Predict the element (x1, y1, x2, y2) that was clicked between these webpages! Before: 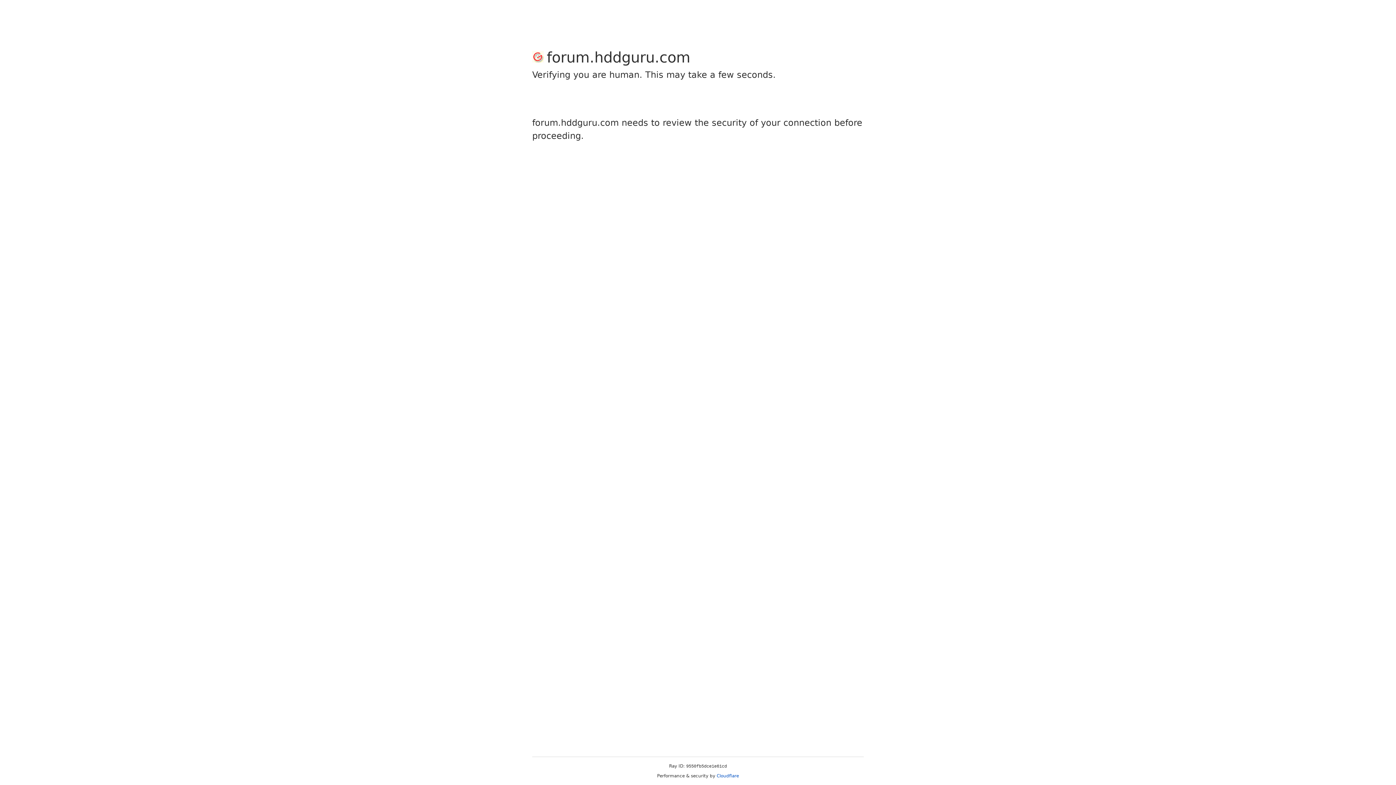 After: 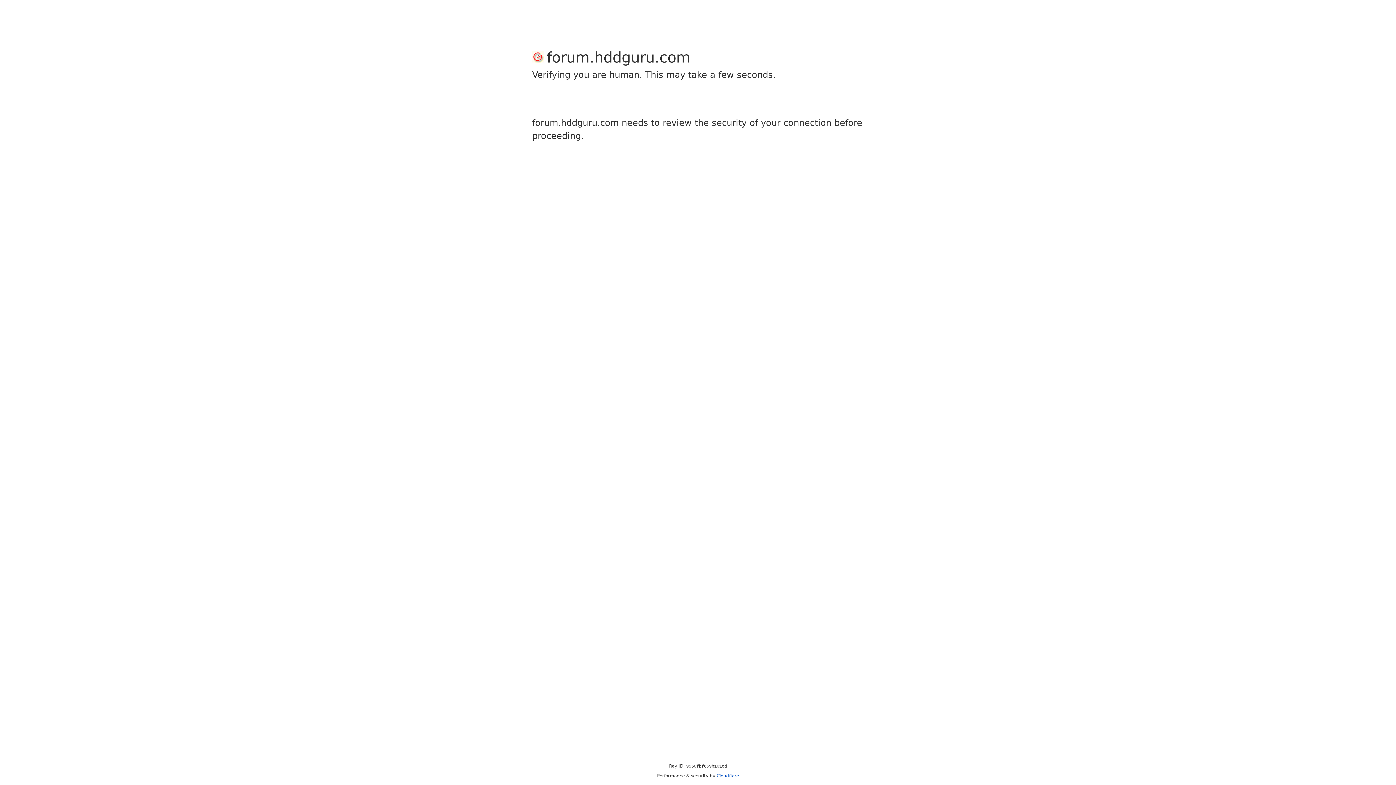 Action: label: Cloudflare bbox: (716, 773, 739, 778)